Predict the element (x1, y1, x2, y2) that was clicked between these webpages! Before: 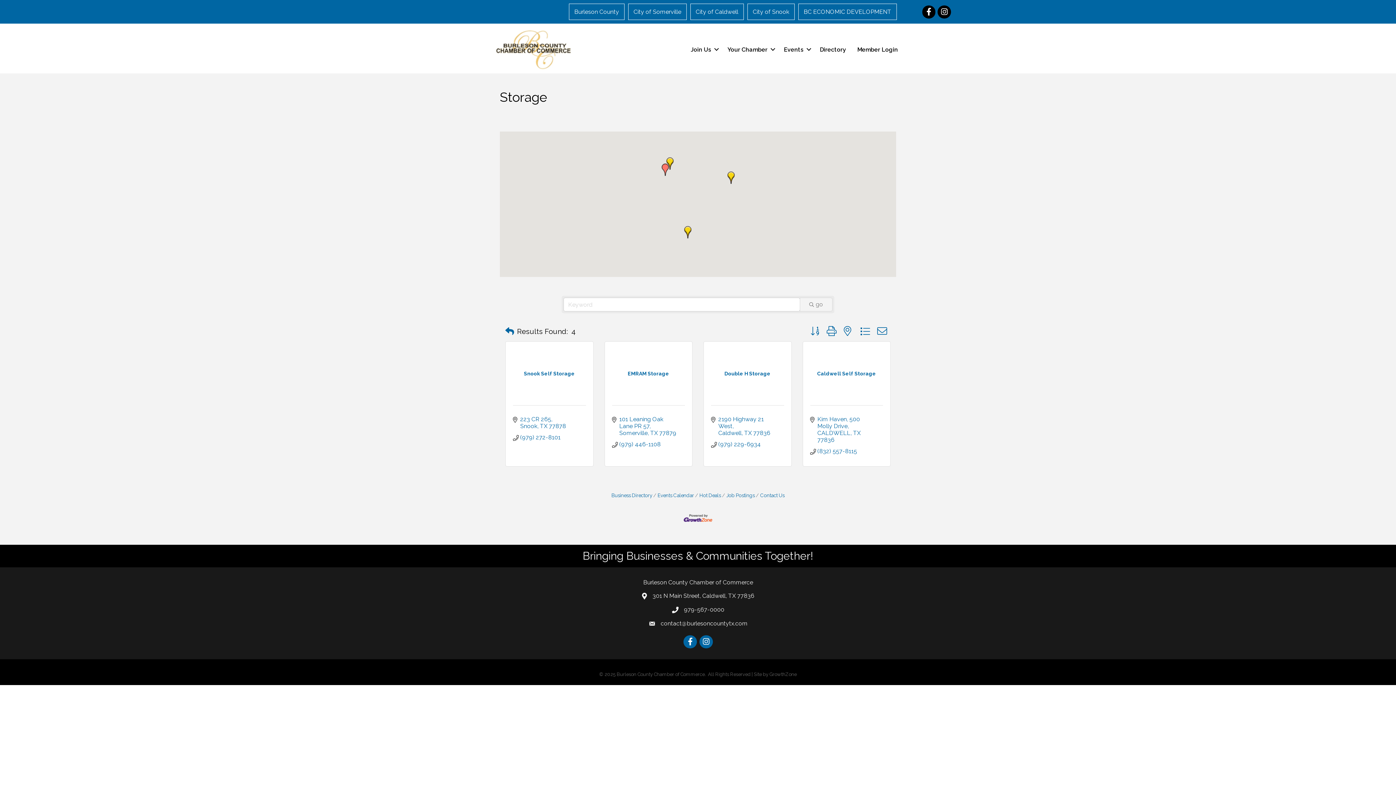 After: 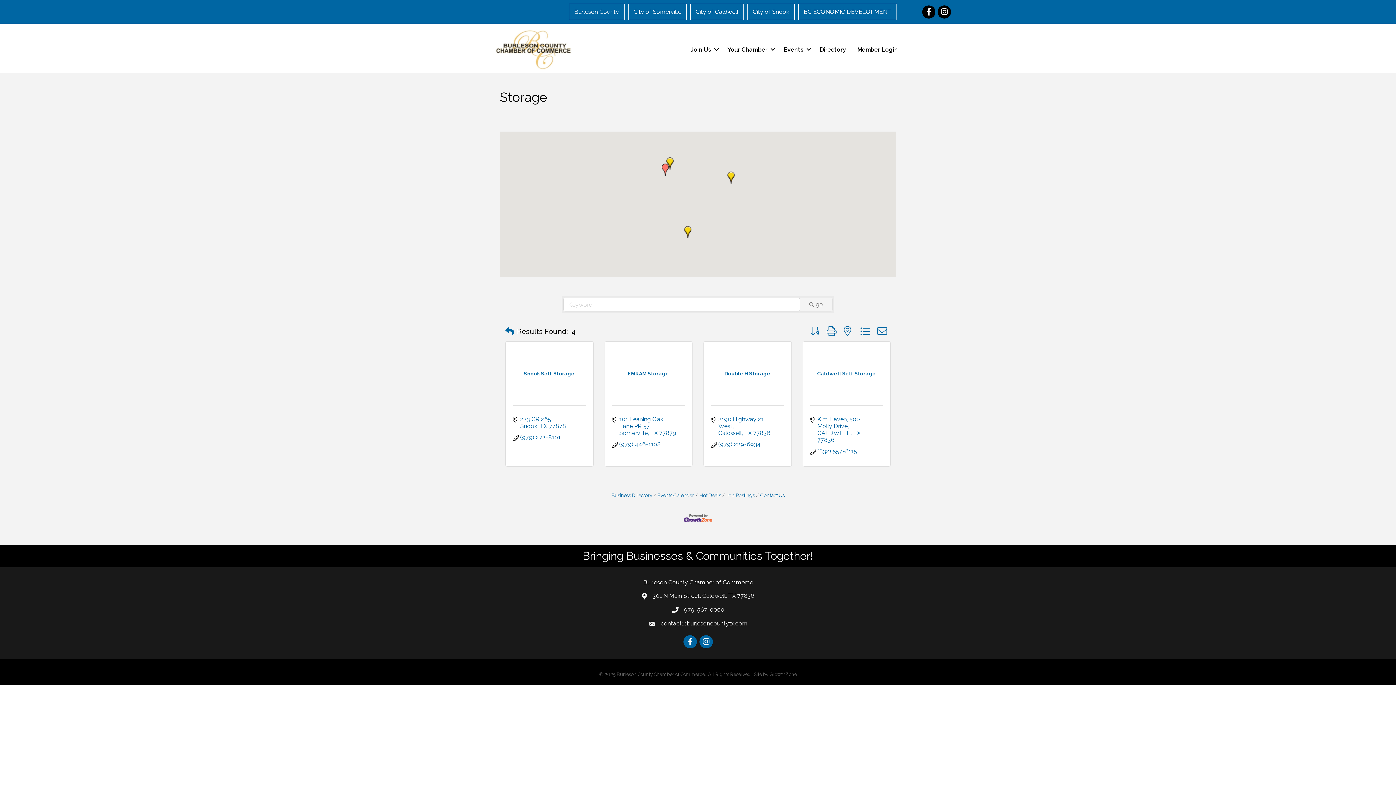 Action: bbox: (800, 297, 832, 311) label: Search Submit